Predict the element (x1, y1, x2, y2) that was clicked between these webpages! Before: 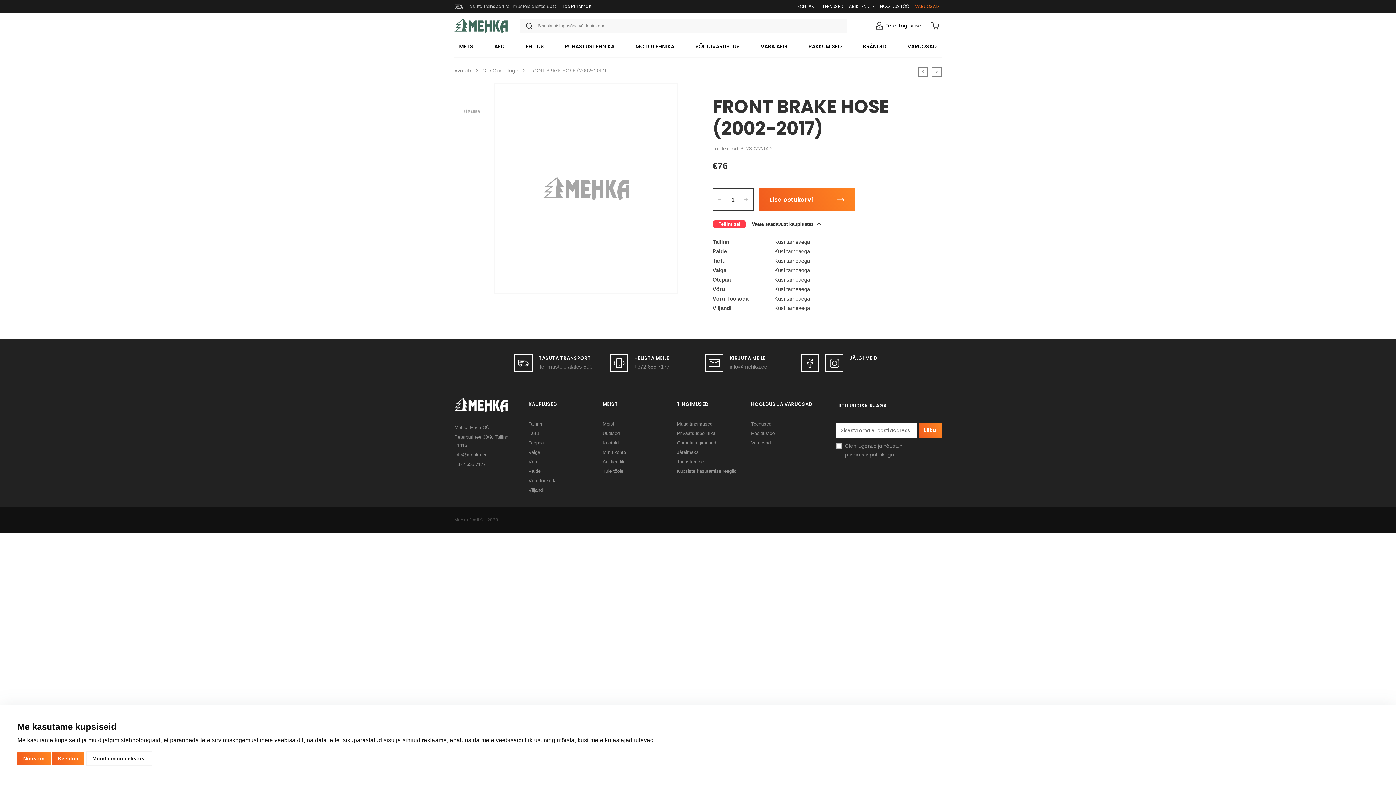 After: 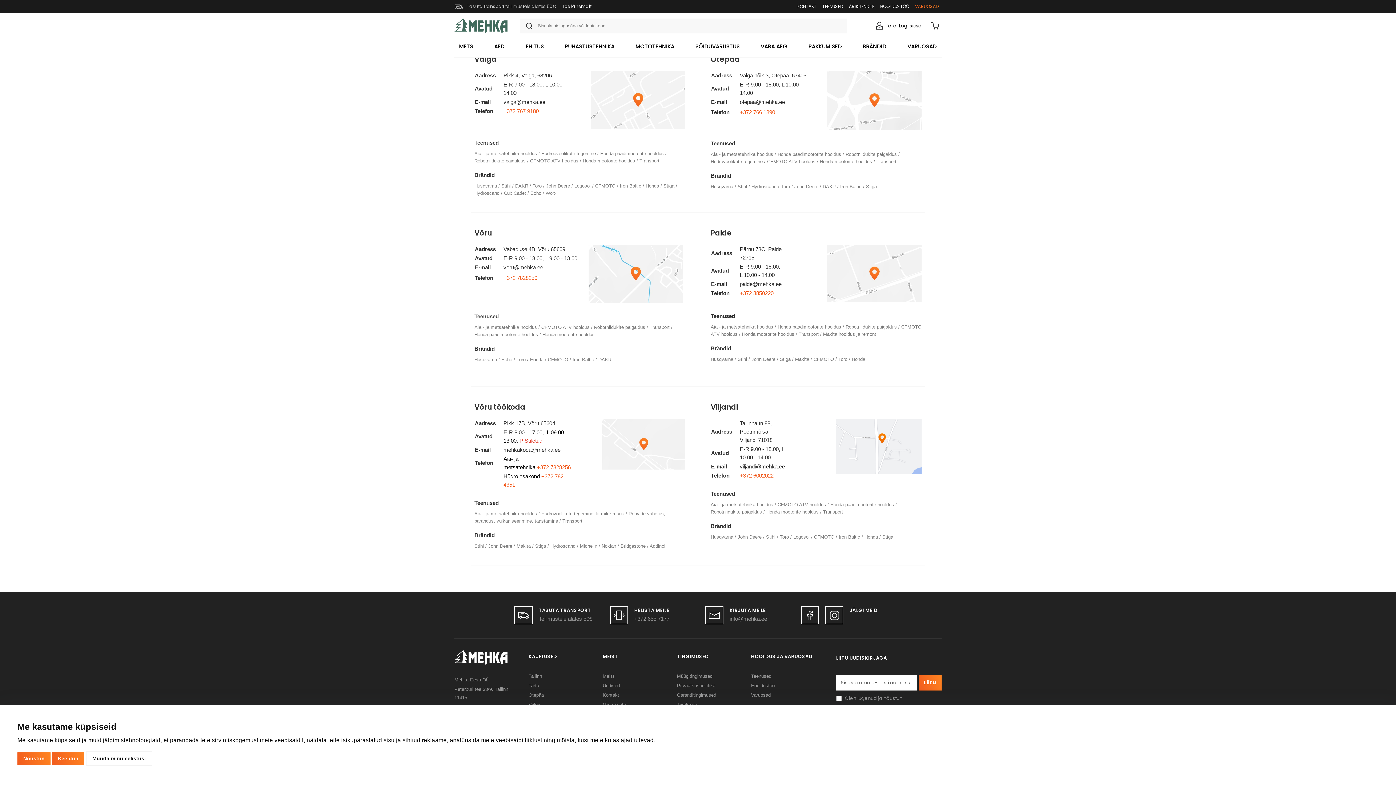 Action: label: Valga bbox: (528, 449, 540, 456)